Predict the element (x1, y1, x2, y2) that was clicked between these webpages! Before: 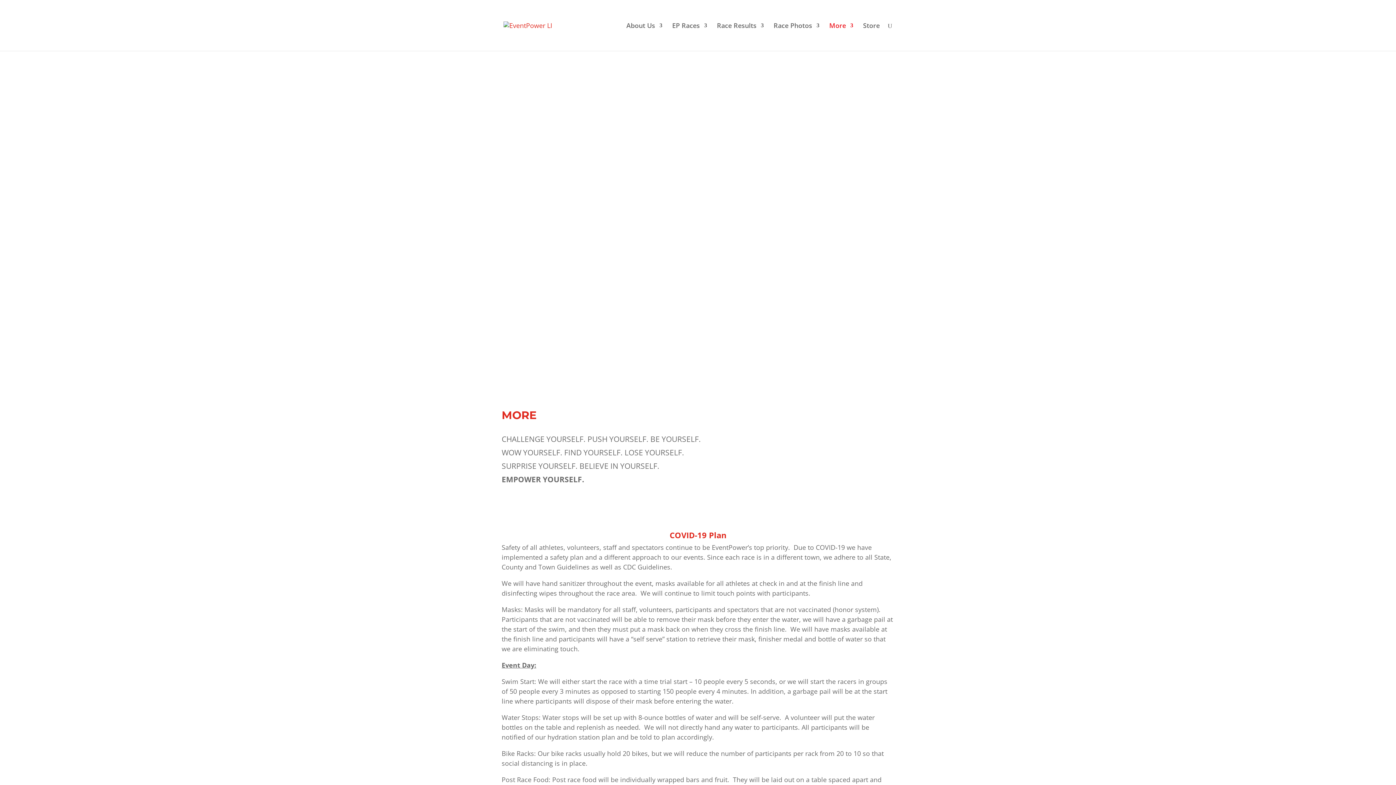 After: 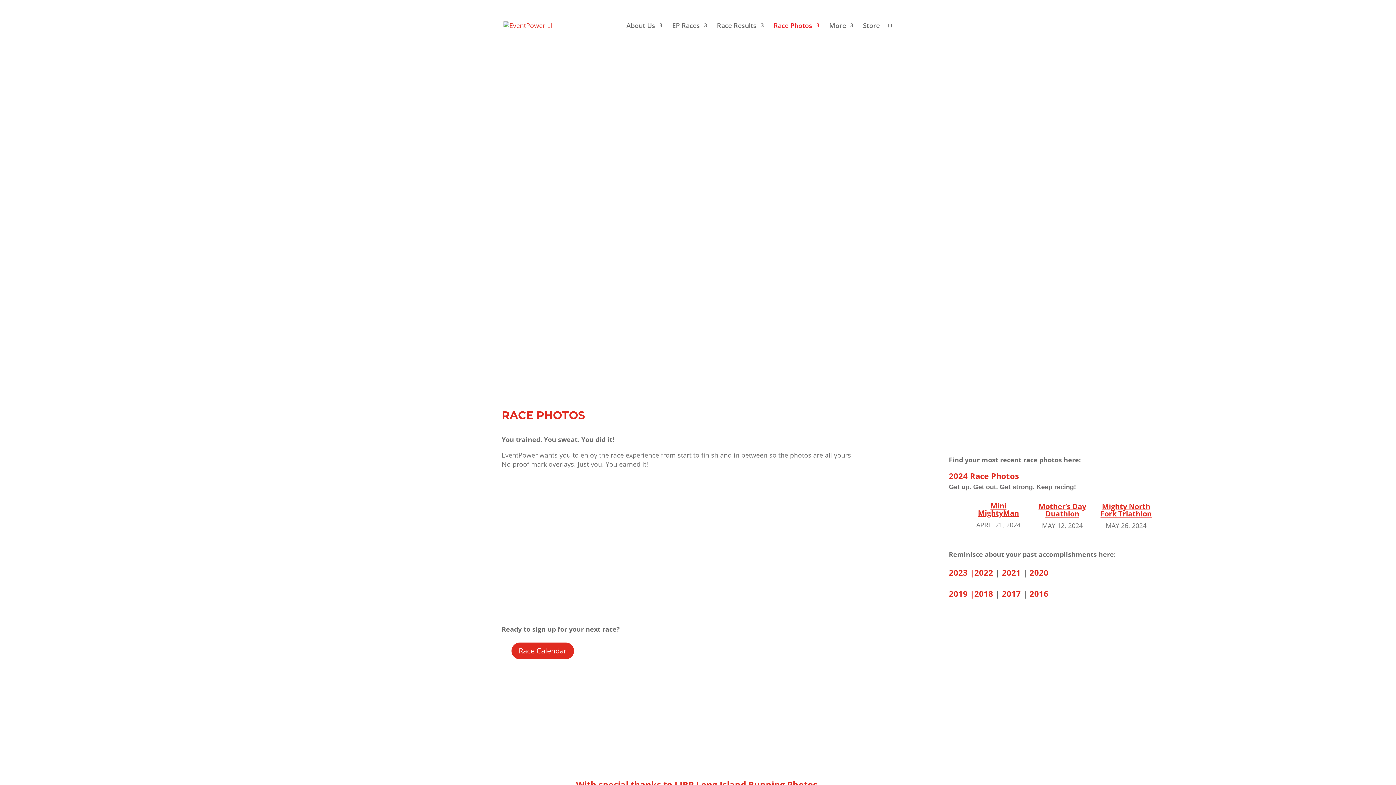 Action: bbox: (773, 22, 819, 50) label: Race Photos